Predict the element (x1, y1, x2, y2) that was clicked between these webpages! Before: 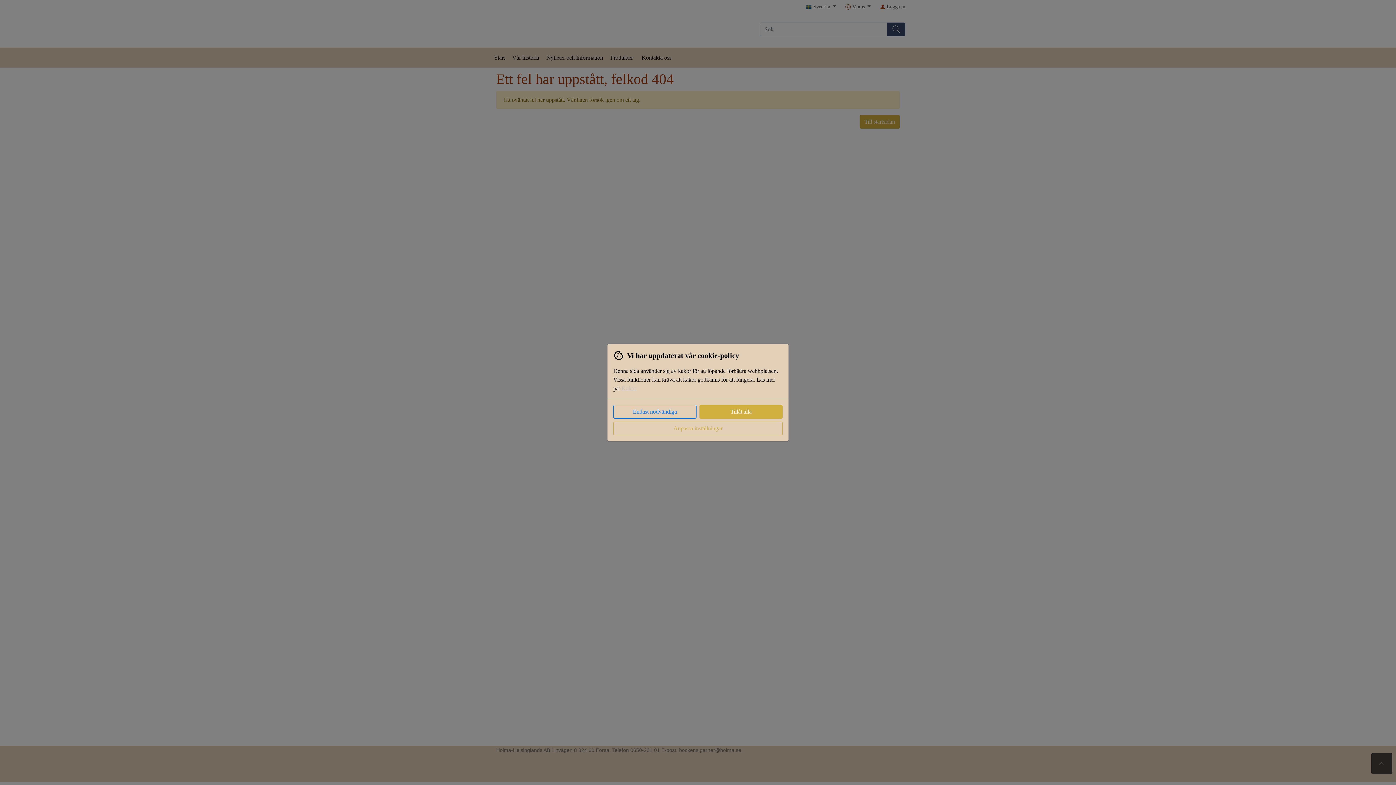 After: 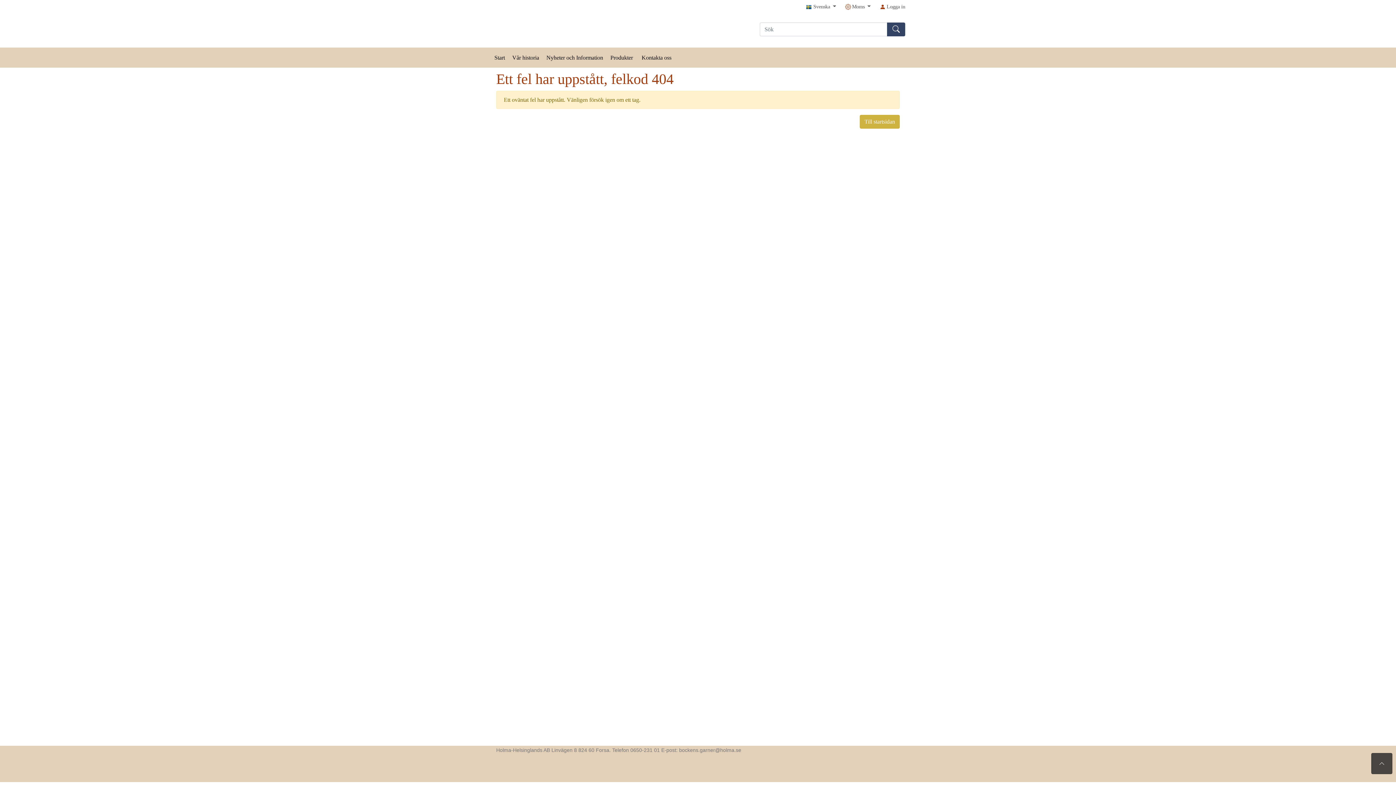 Action: bbox: (699, 404, 782, 418) label: Tillåt alla